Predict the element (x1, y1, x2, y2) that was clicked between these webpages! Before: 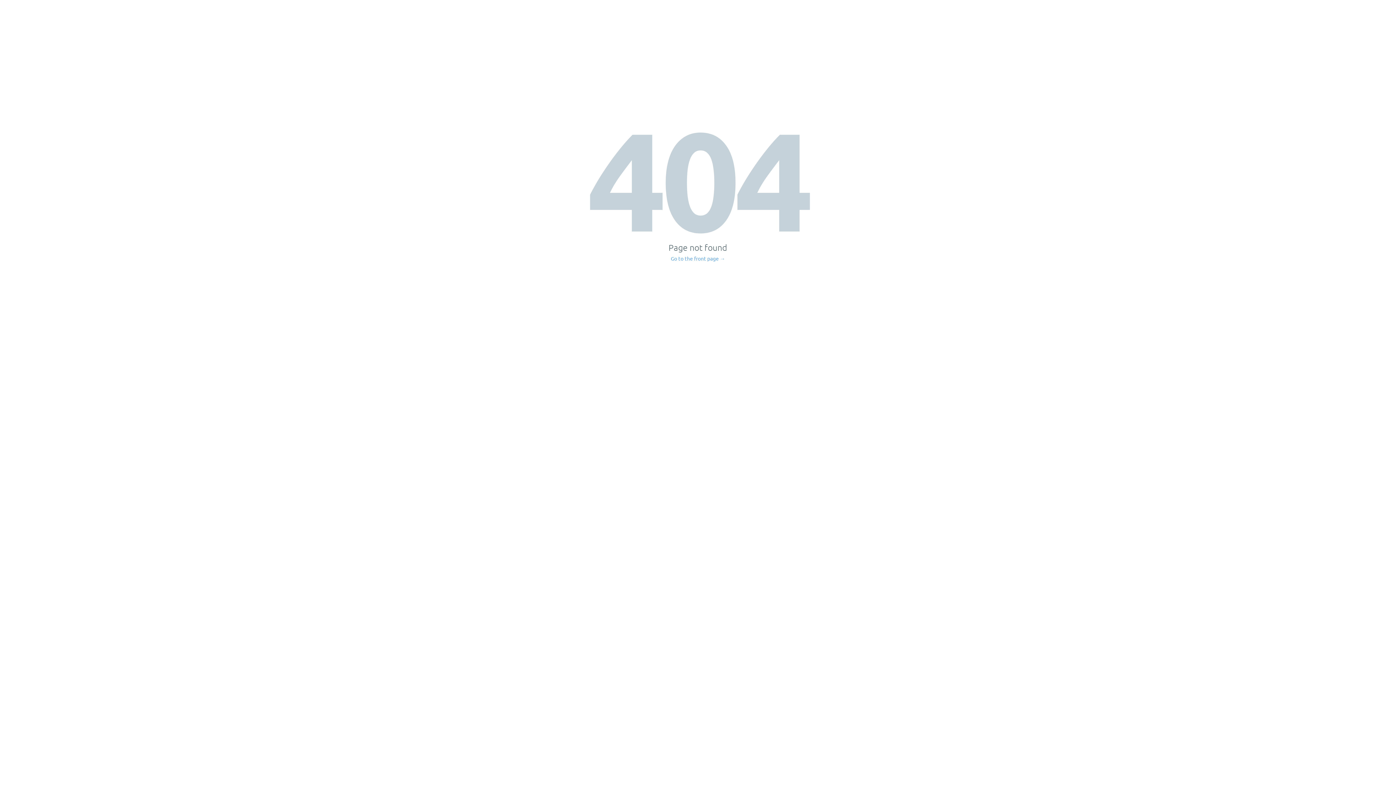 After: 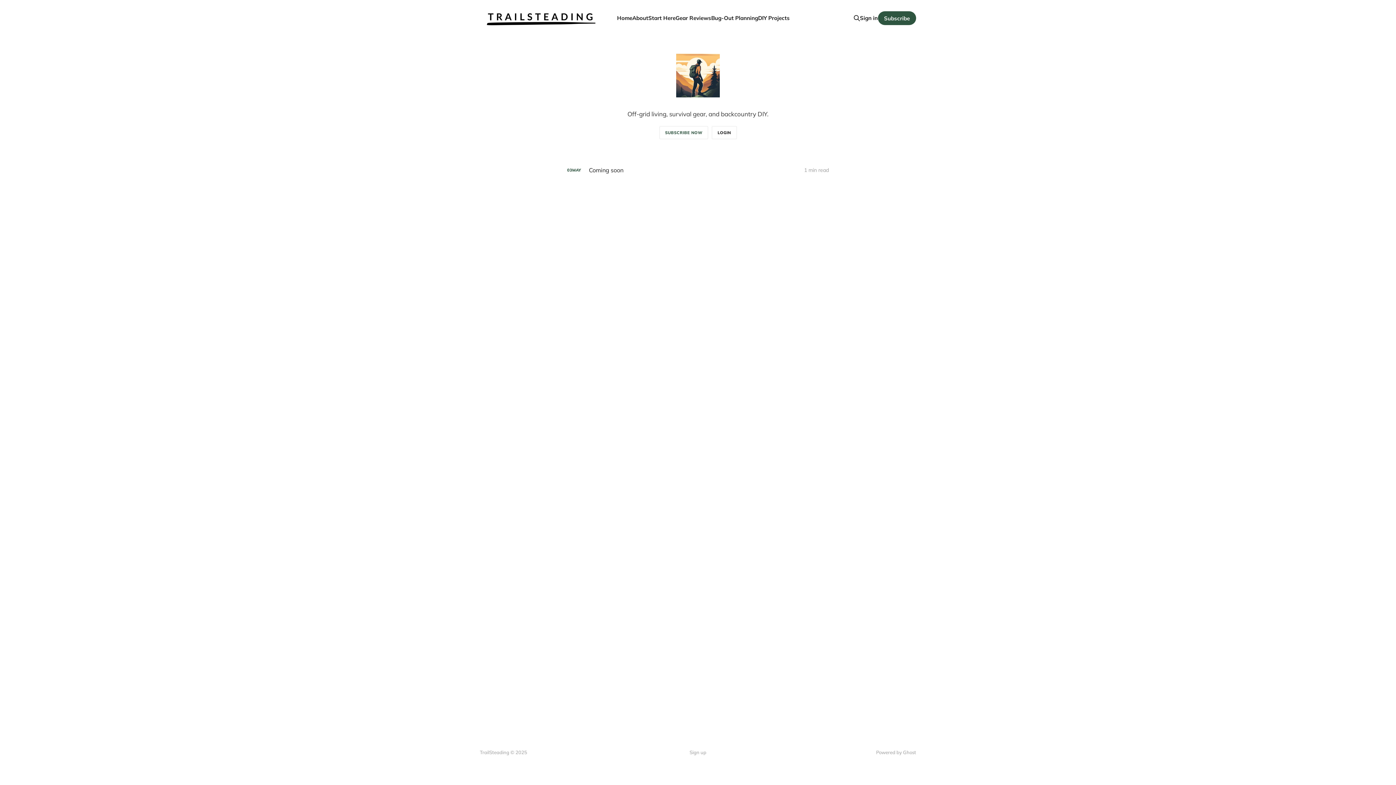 Action: label: Go to the front page → bbox: (671, 256, 725, 261)